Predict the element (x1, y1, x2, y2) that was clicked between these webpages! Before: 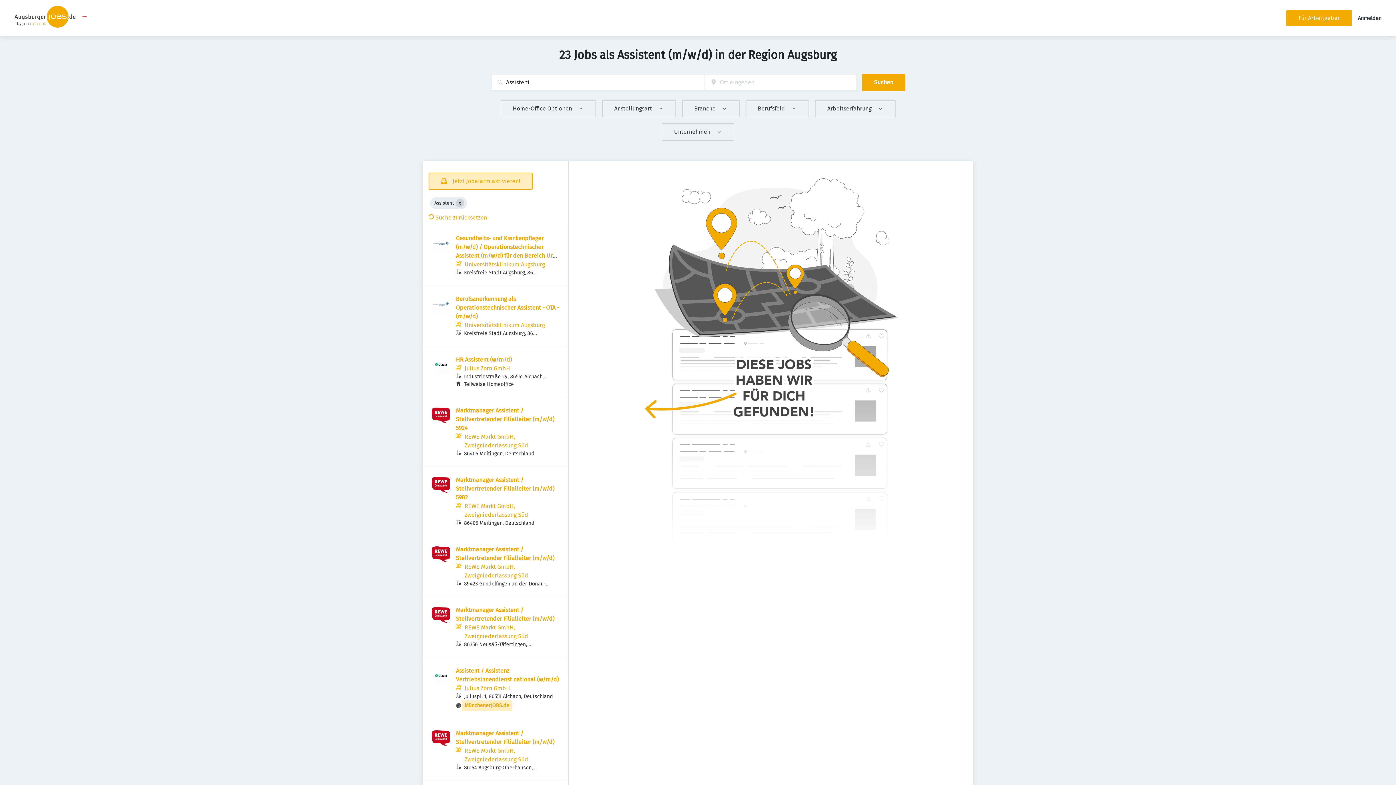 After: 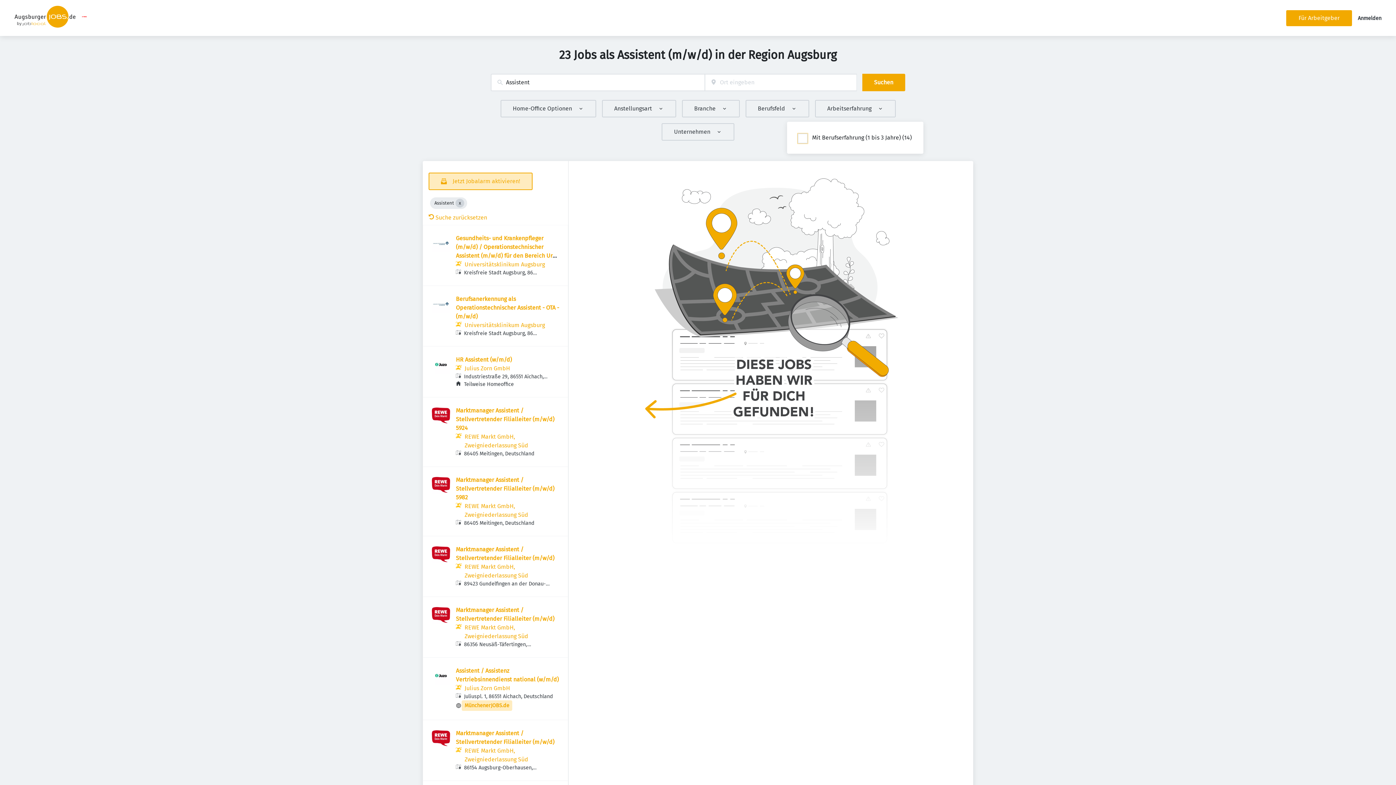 Action: bbox: (815, 100, 895, 117) label: Arbeitserfahrung